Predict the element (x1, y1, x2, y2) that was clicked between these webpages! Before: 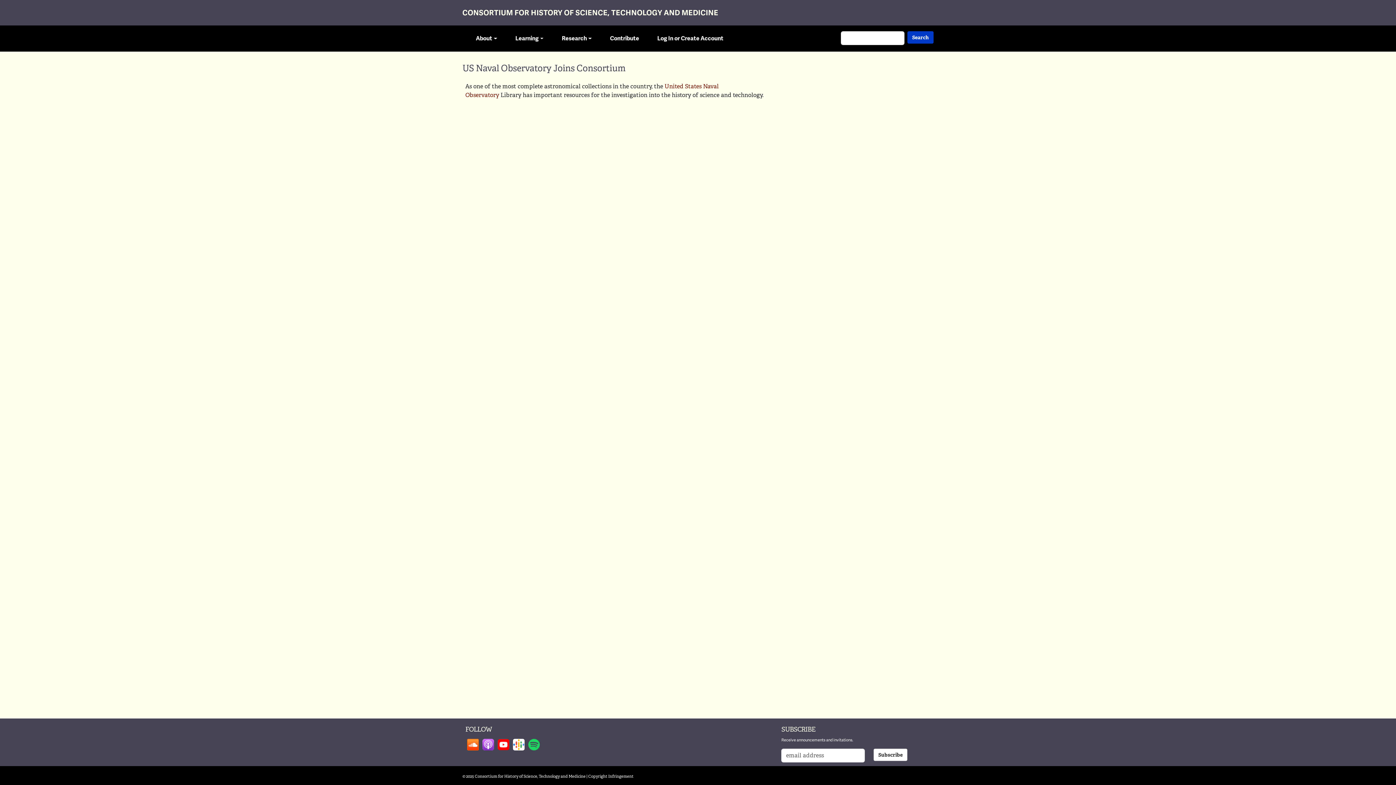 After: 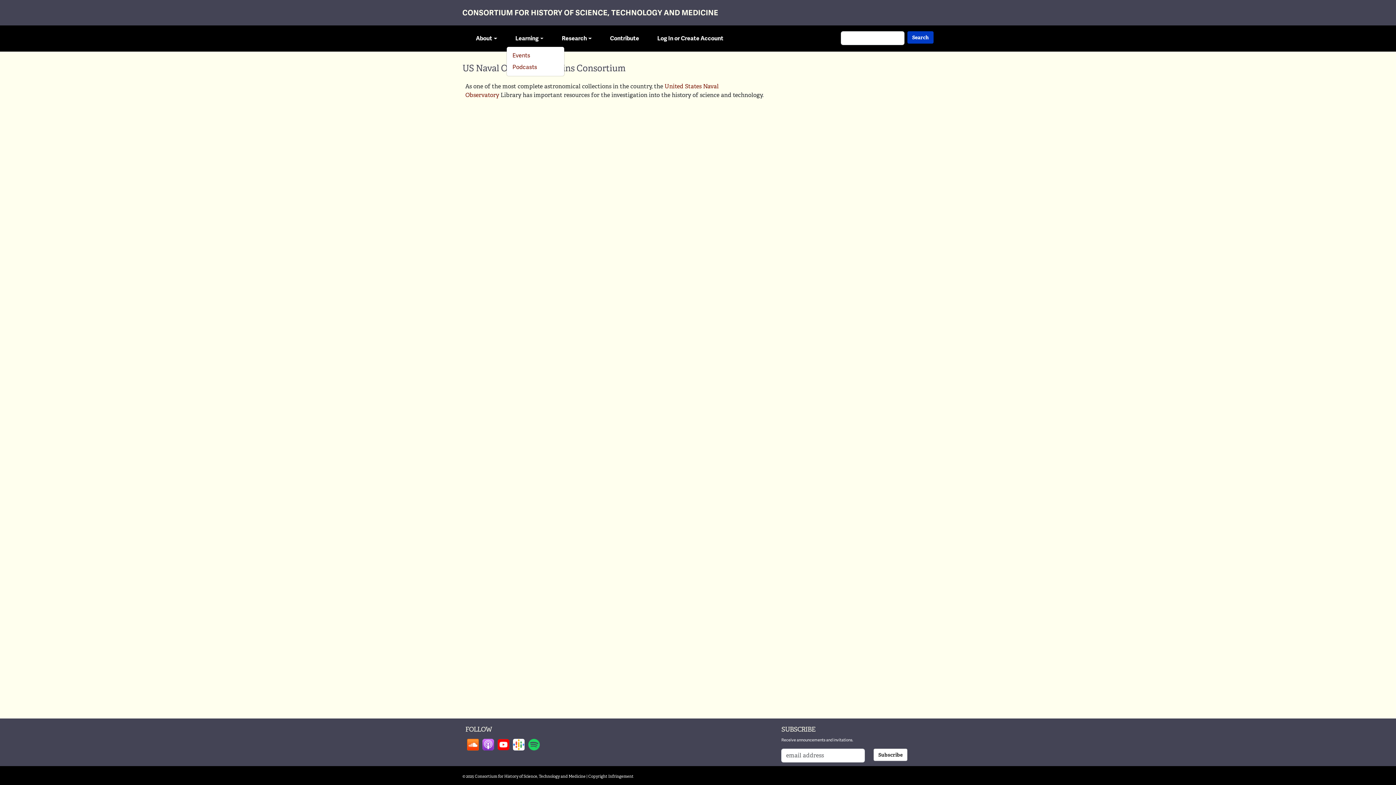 Action: label: Learning bbox: (506, 31, 552, 45)